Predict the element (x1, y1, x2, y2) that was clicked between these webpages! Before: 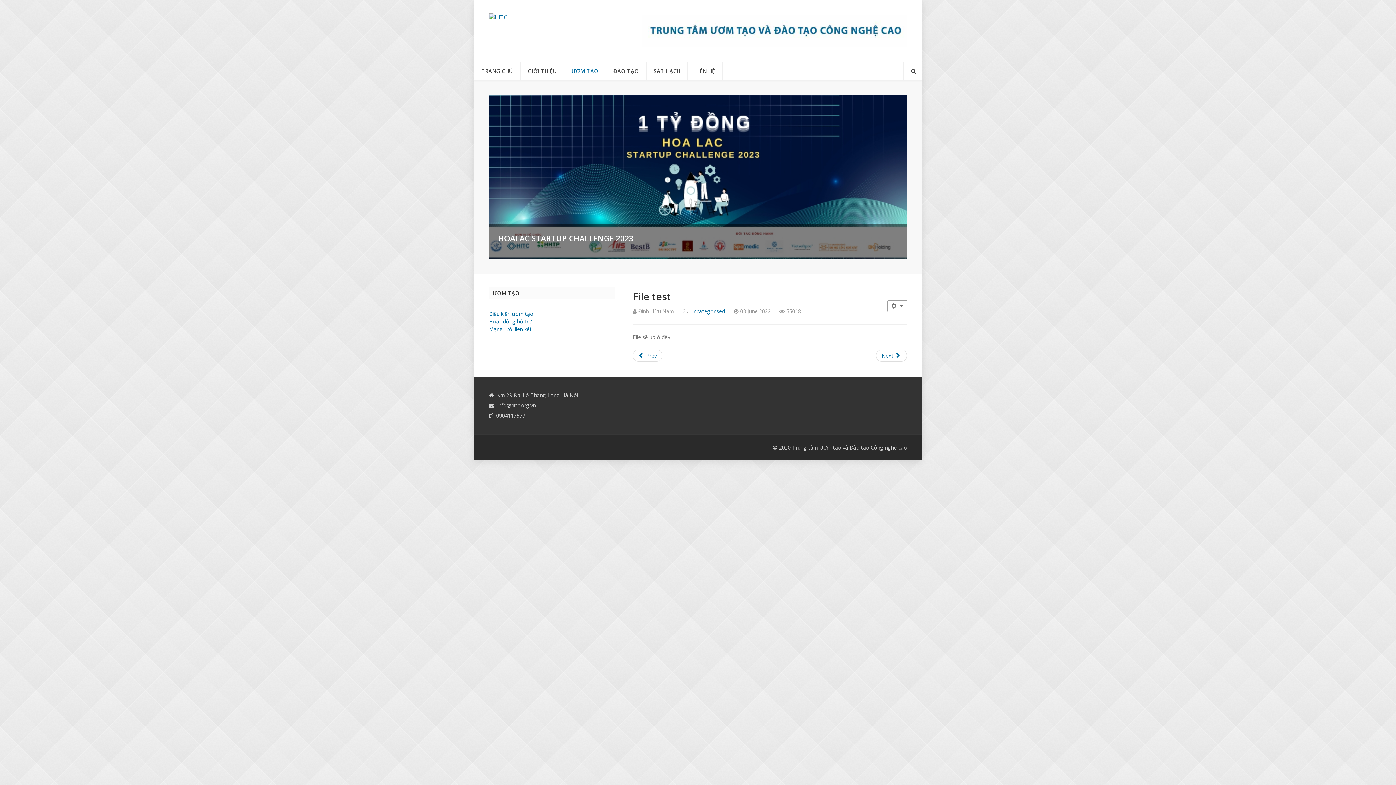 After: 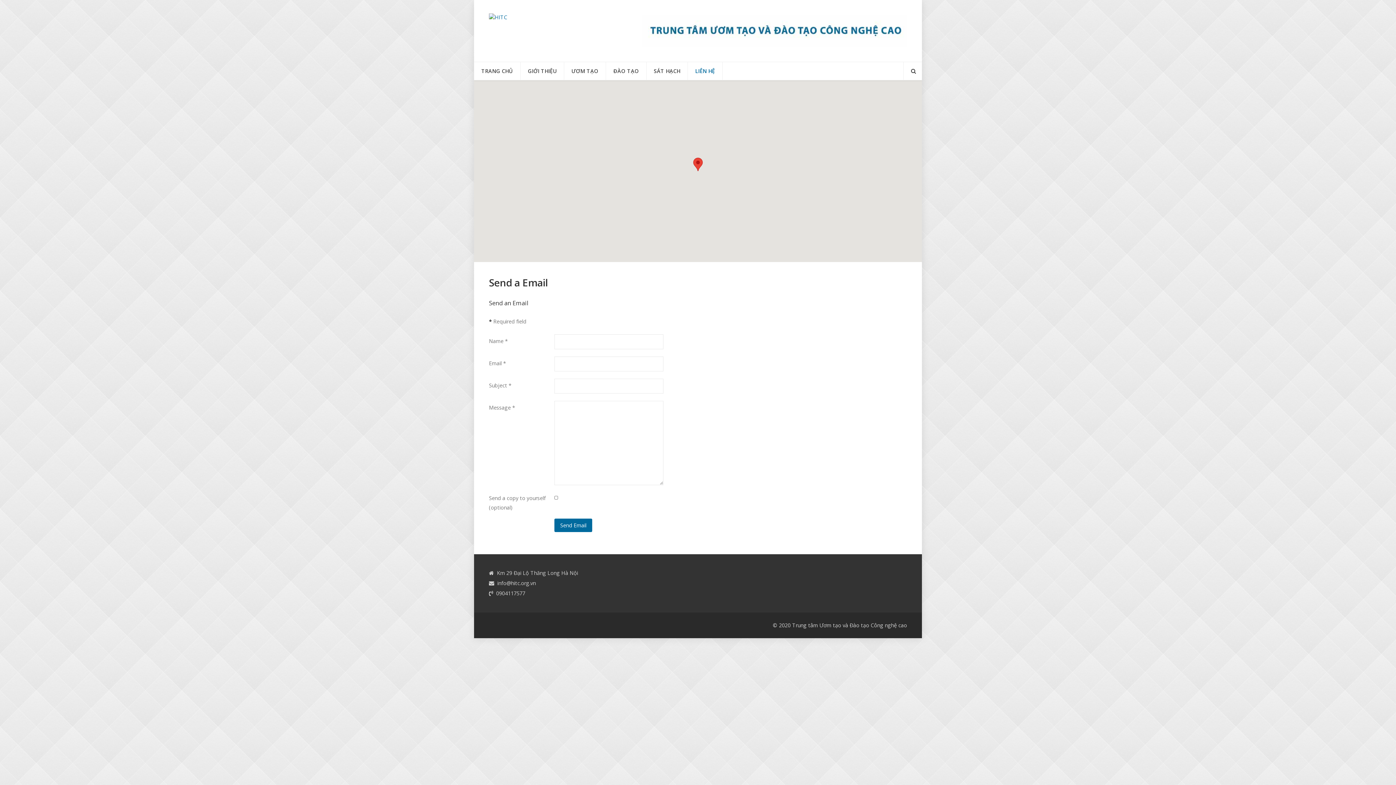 Action: label: LIÊN HỆ bbox: (688, 62, 722, 80)